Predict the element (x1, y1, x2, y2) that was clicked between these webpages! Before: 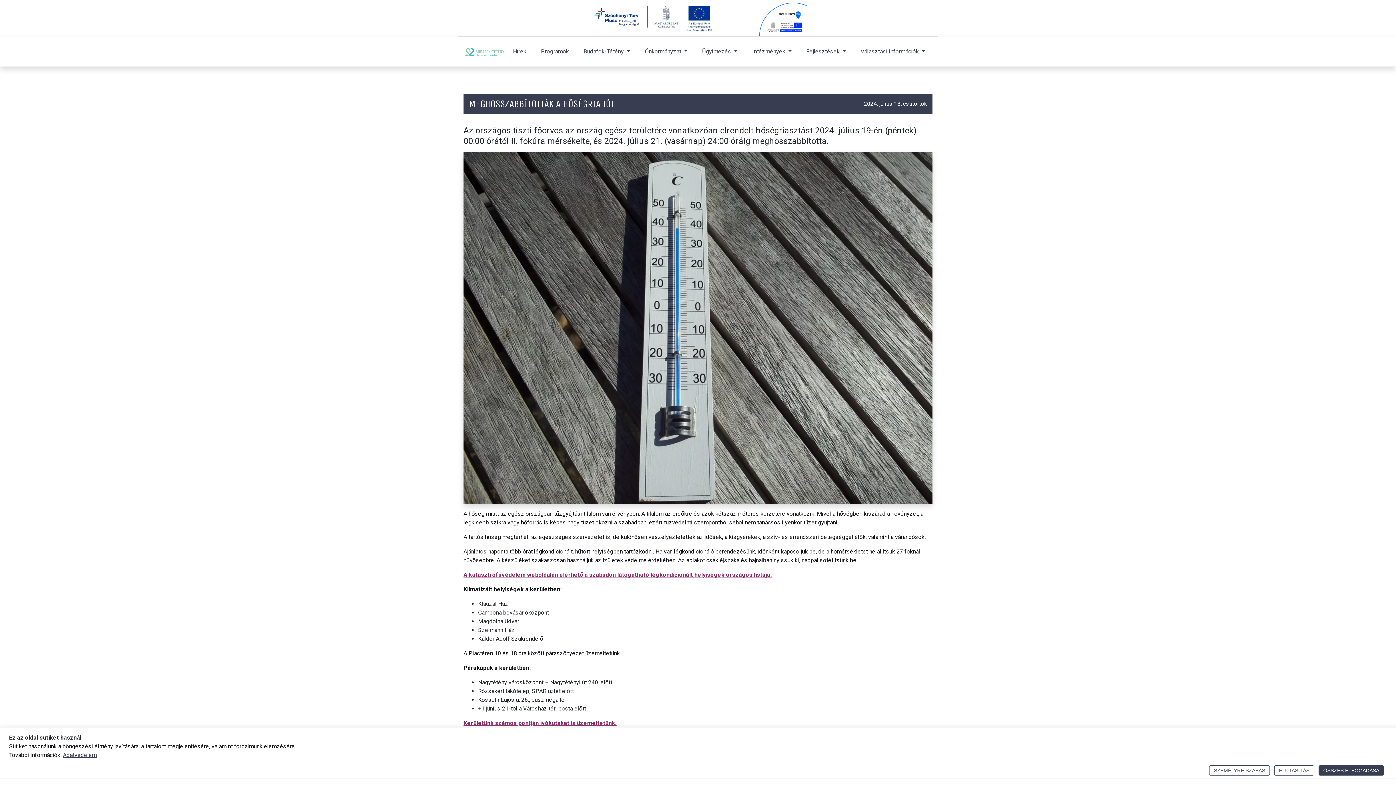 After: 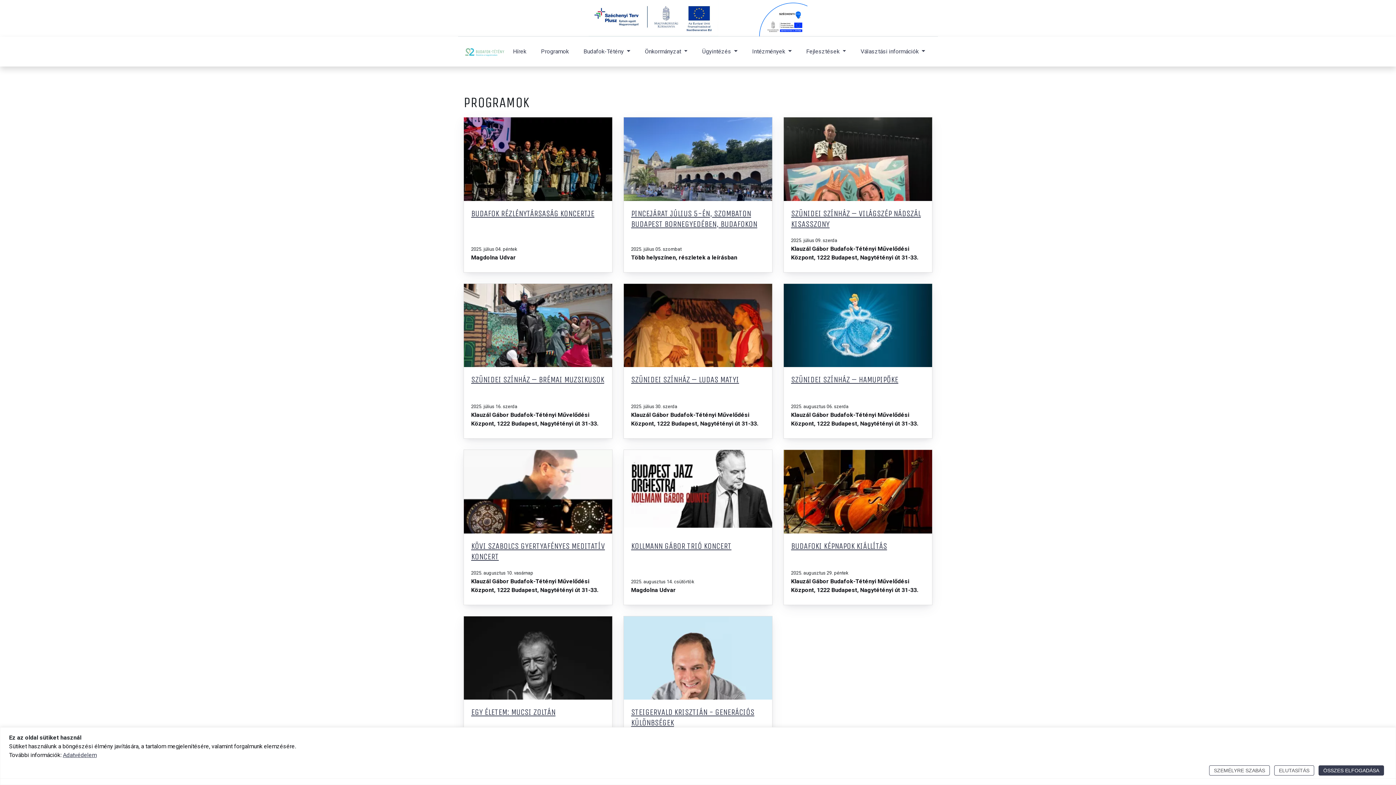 Action: bbox: (538, 39, 571, 63) label: Programok